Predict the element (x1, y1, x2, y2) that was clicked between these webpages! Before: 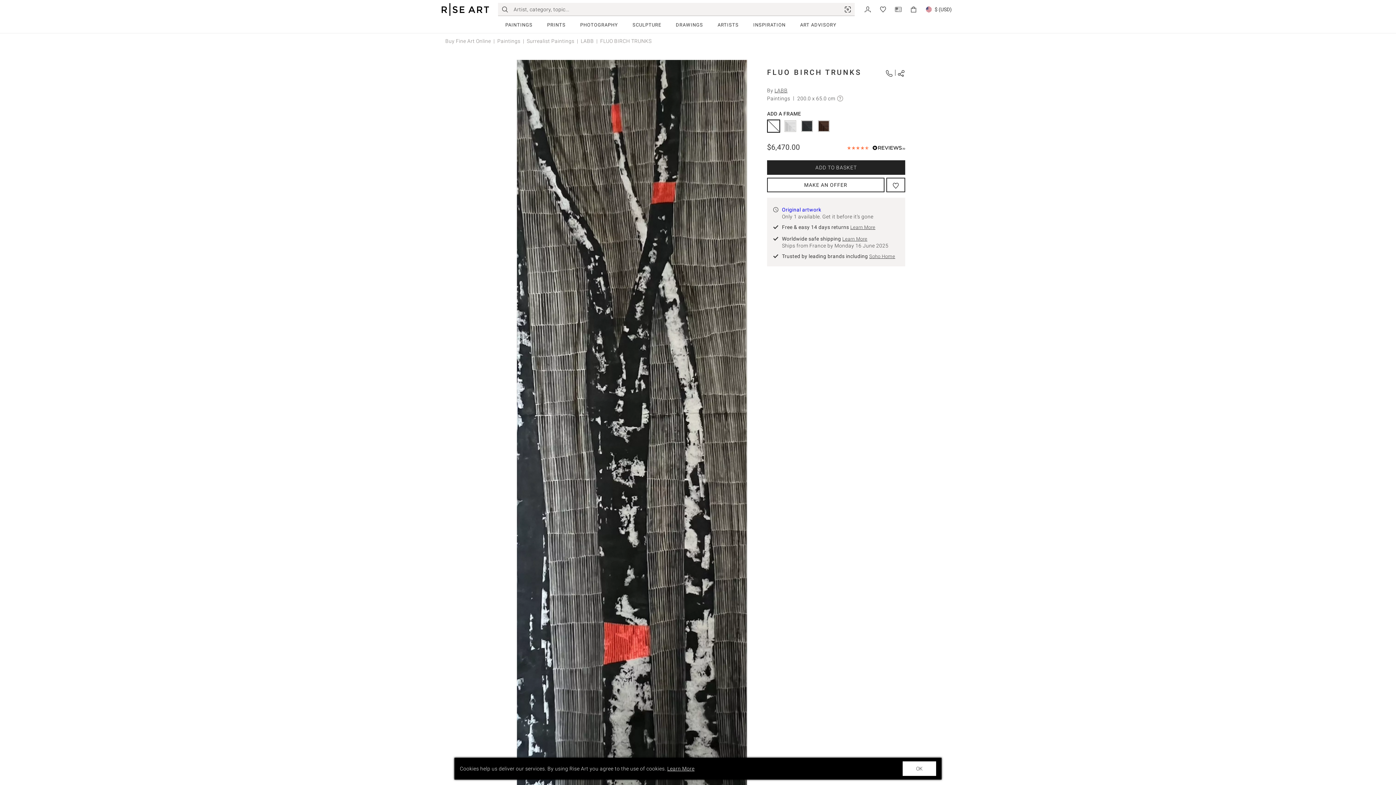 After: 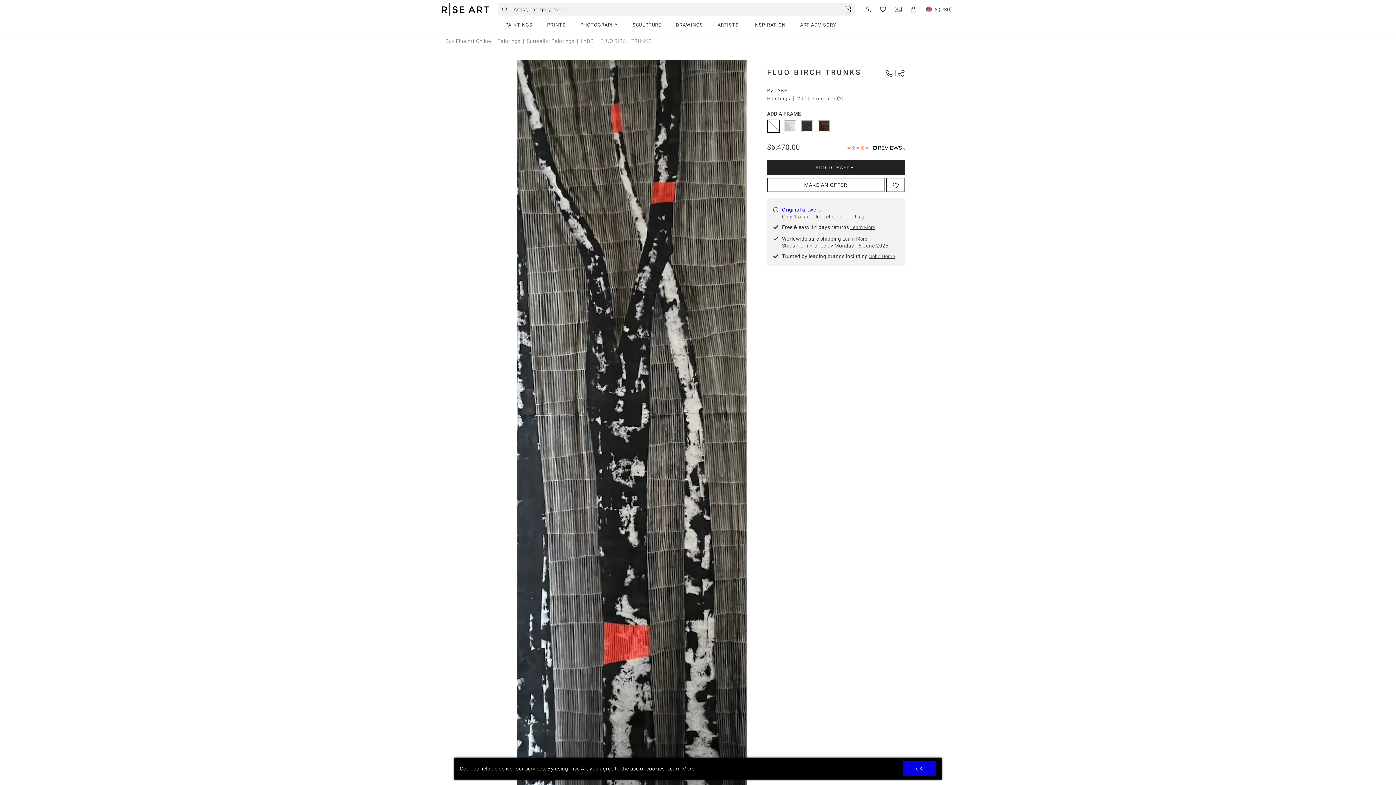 Action: bbox: (902, 761, 936, 776) label: OK